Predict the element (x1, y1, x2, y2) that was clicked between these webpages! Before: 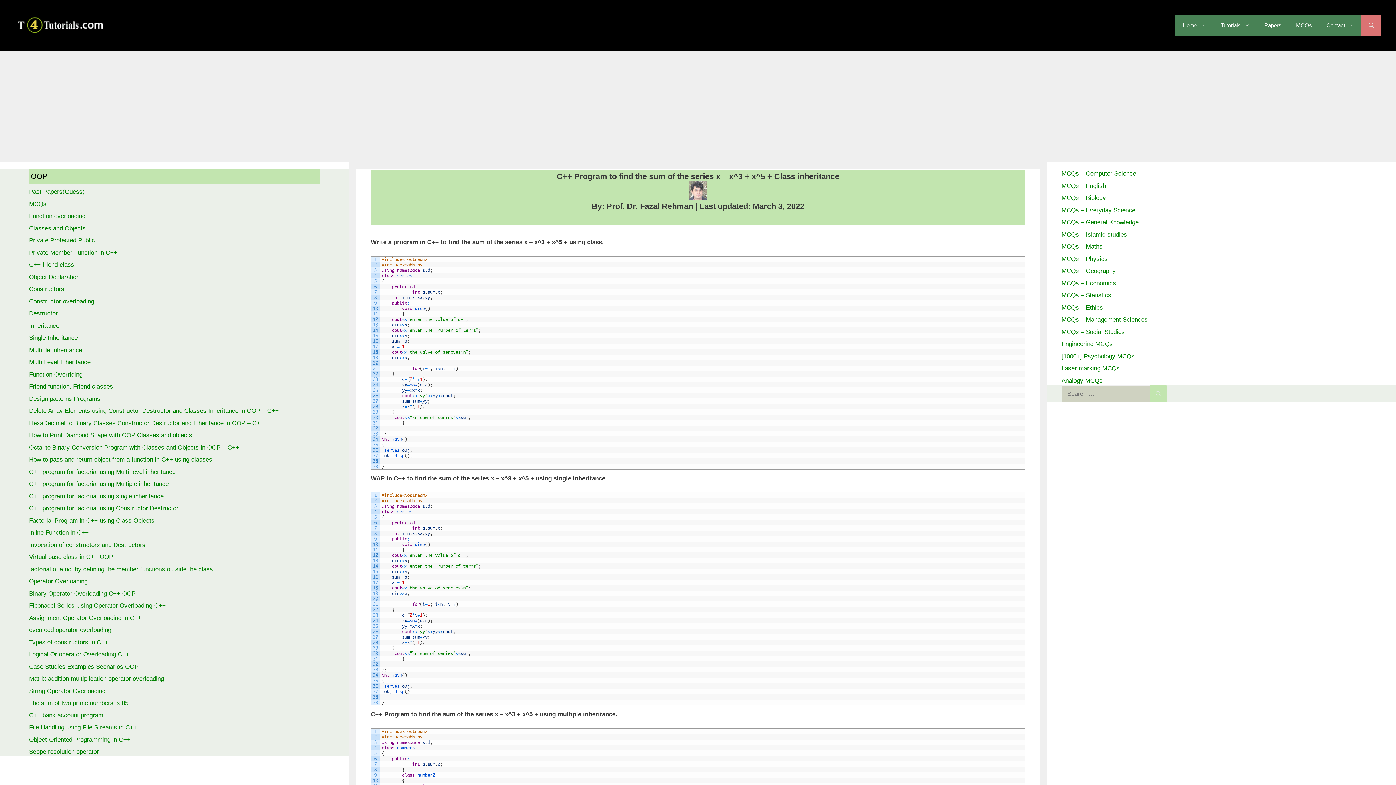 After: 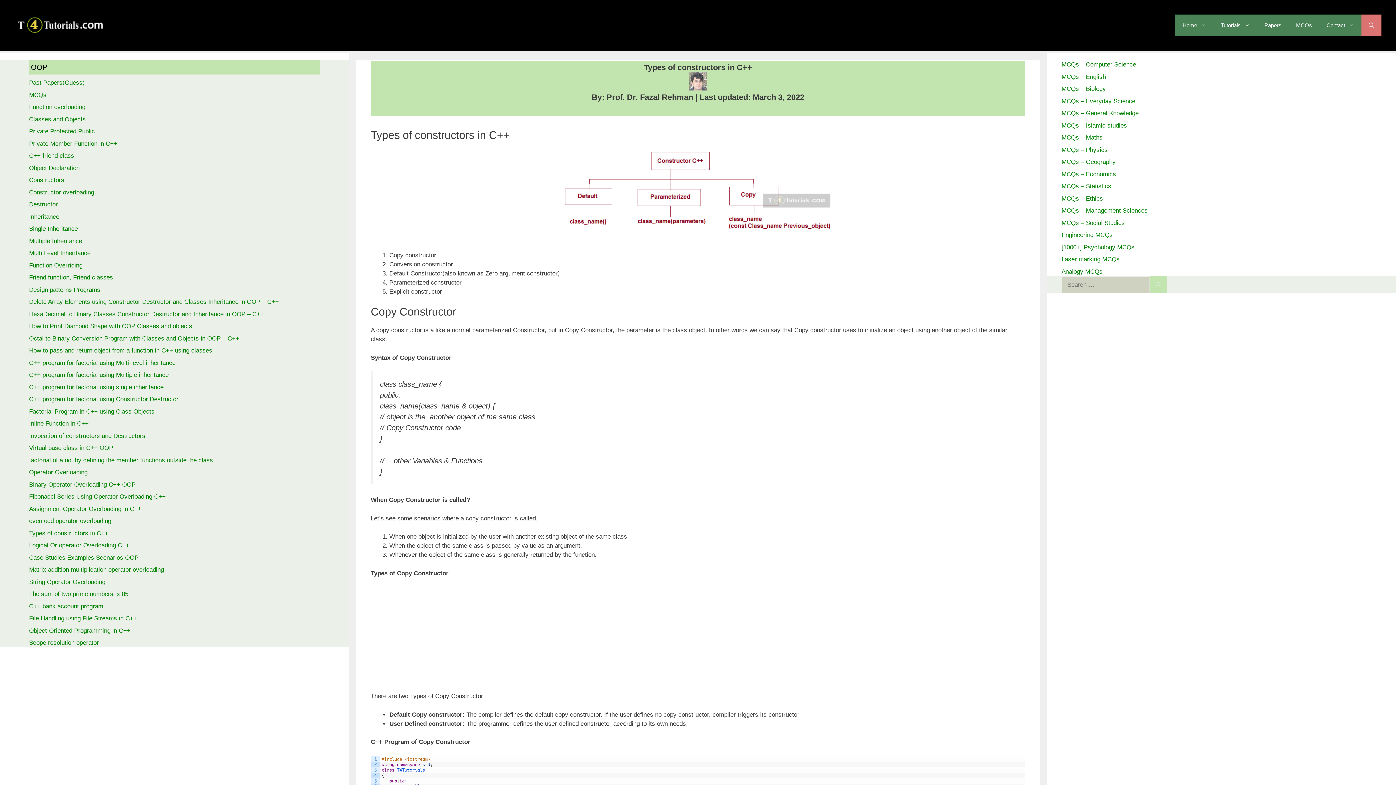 Action: bbox: (29, 639, 108, 646) label: Types of constructors in C++